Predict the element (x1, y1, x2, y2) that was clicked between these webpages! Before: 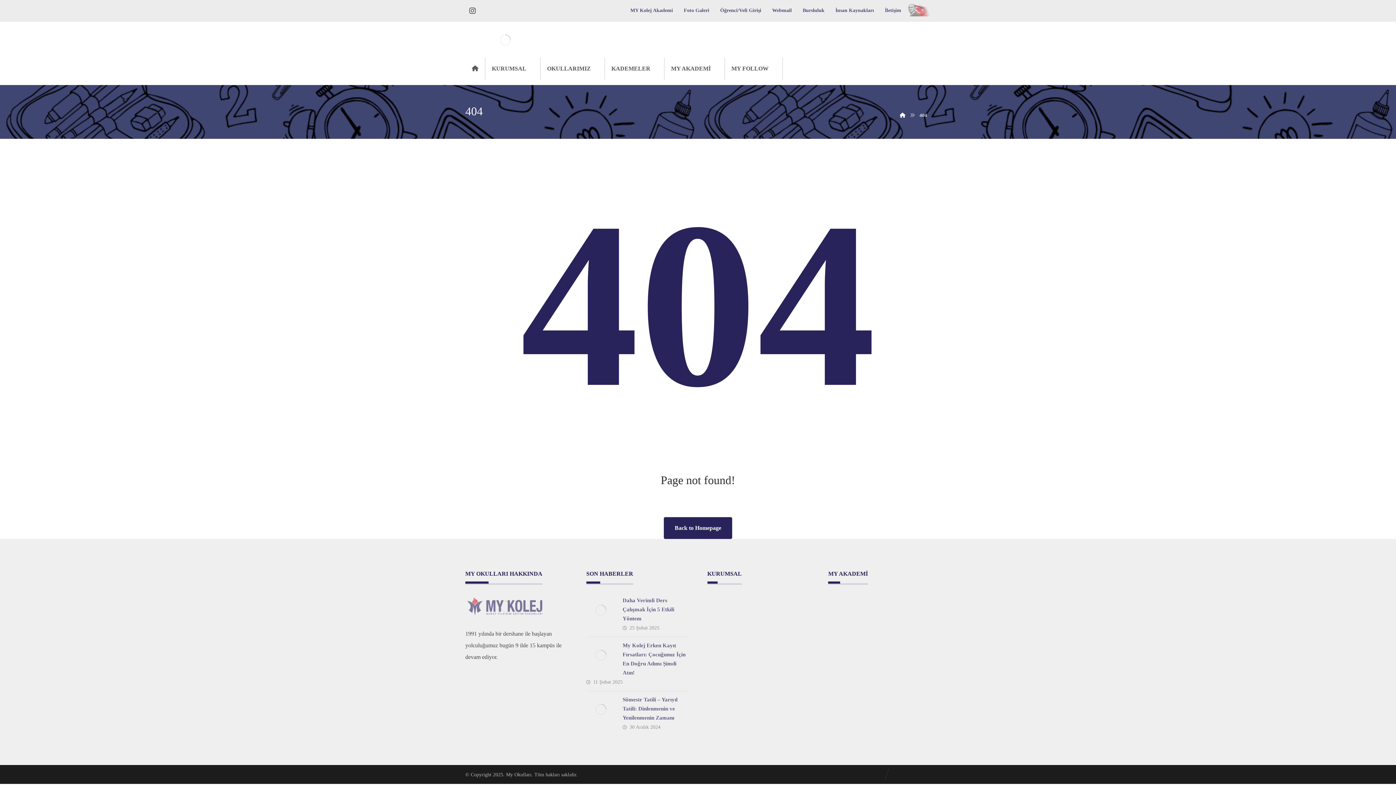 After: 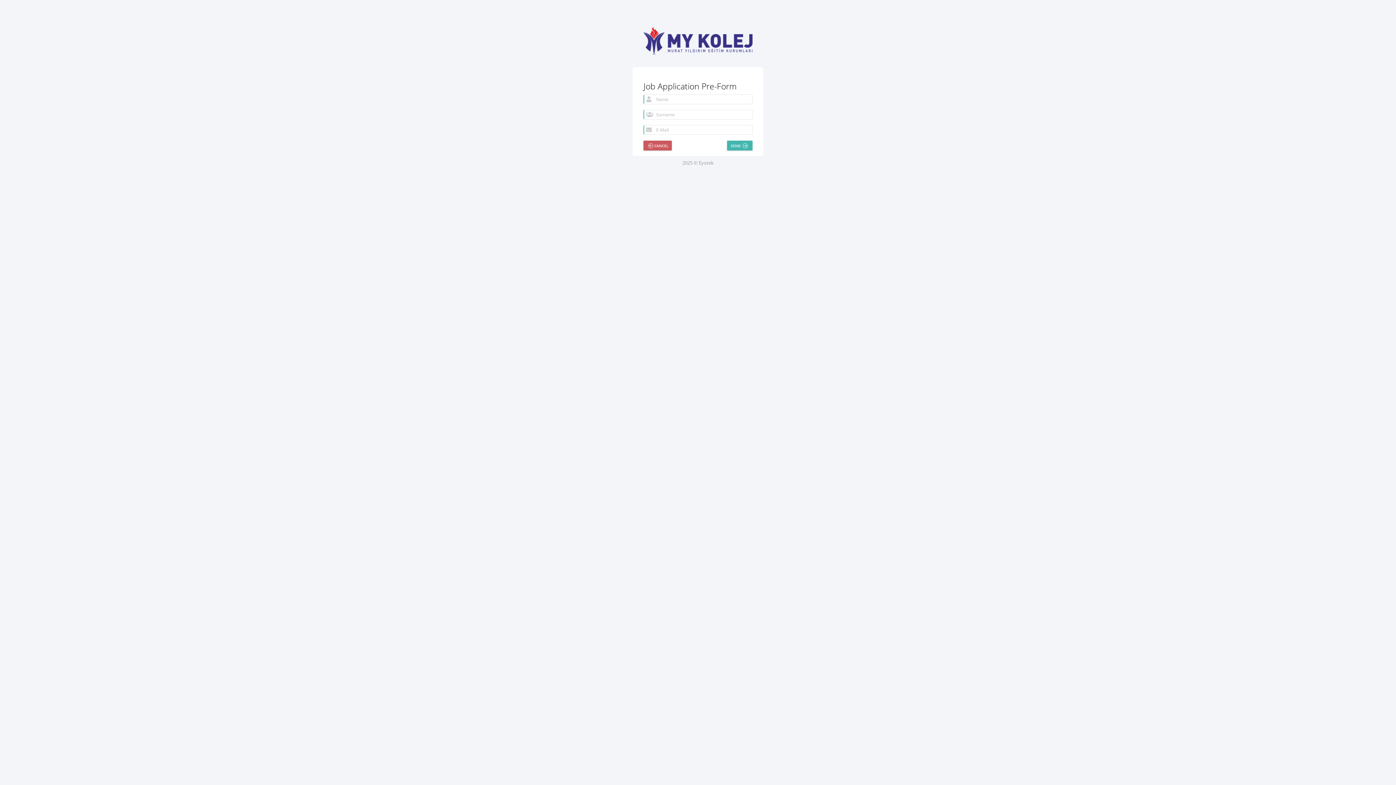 Action: label: İnsan Kaynakları bbox: (835, 5, 874, 15)